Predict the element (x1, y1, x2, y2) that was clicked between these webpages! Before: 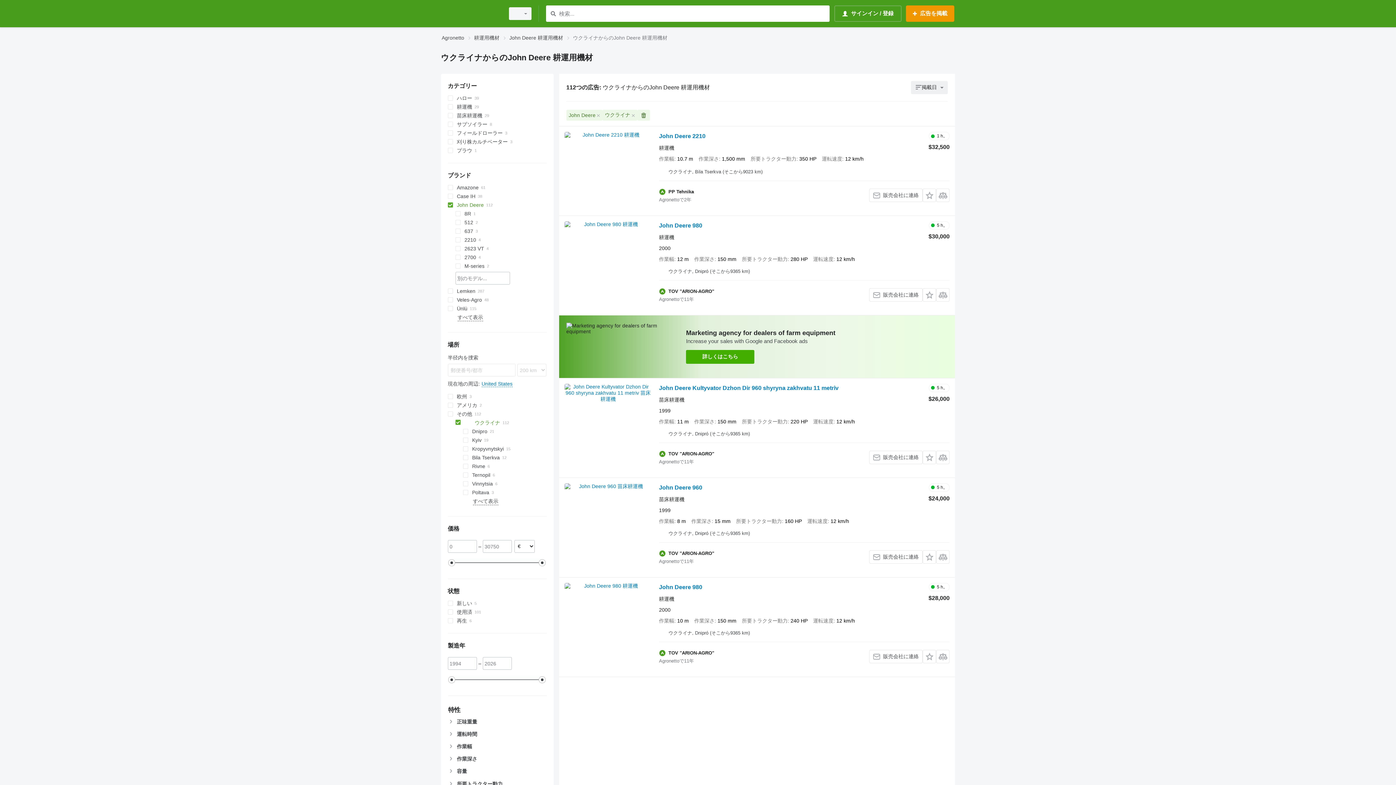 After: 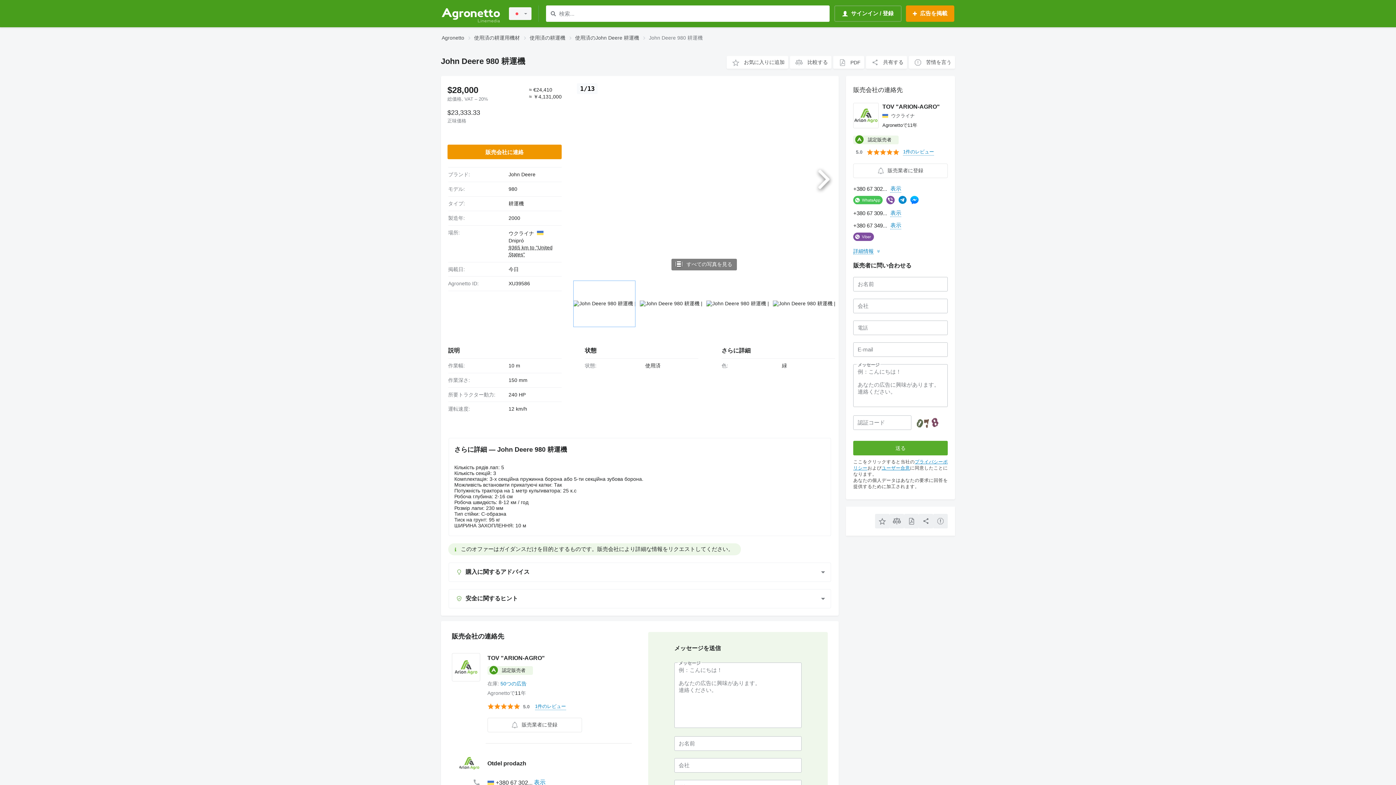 Action: bbox: (564, 583, 651, 648)